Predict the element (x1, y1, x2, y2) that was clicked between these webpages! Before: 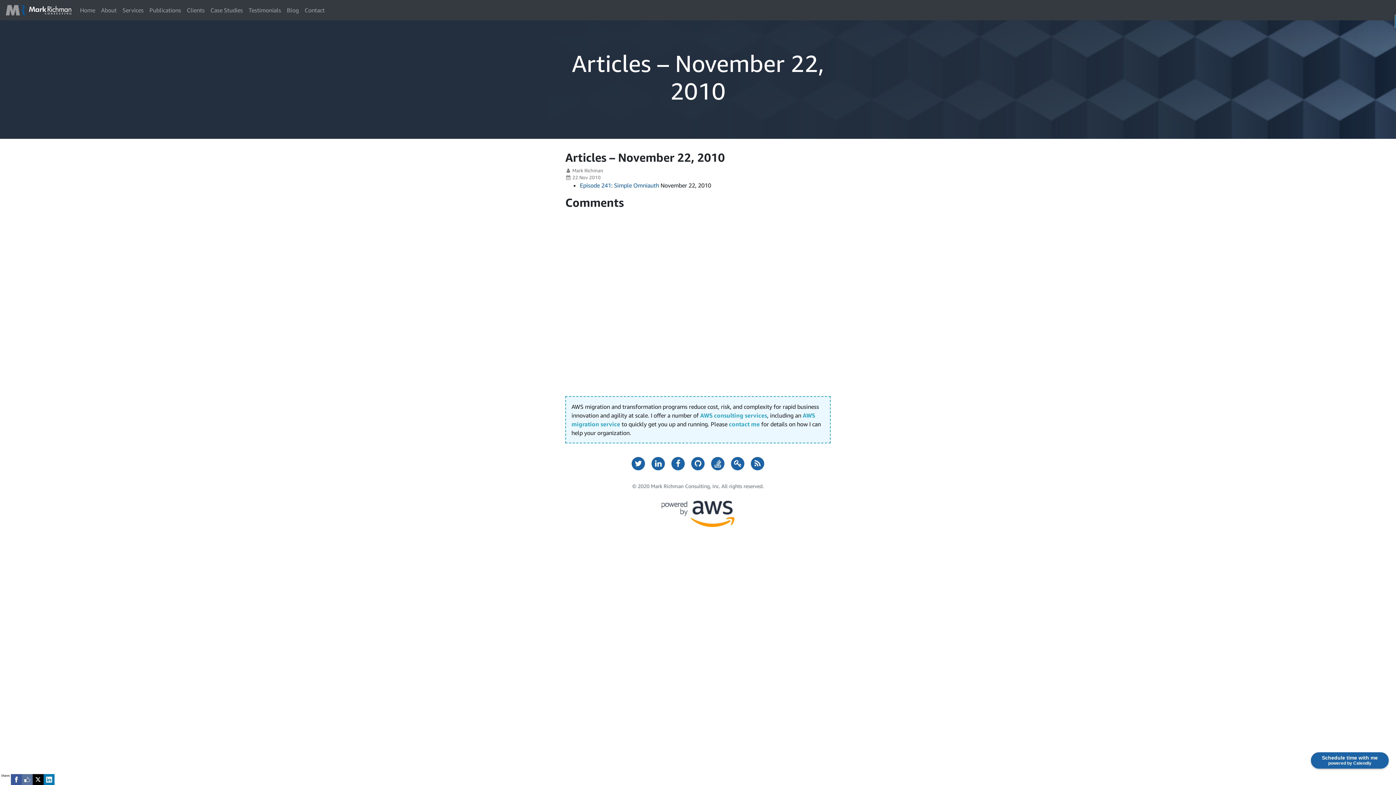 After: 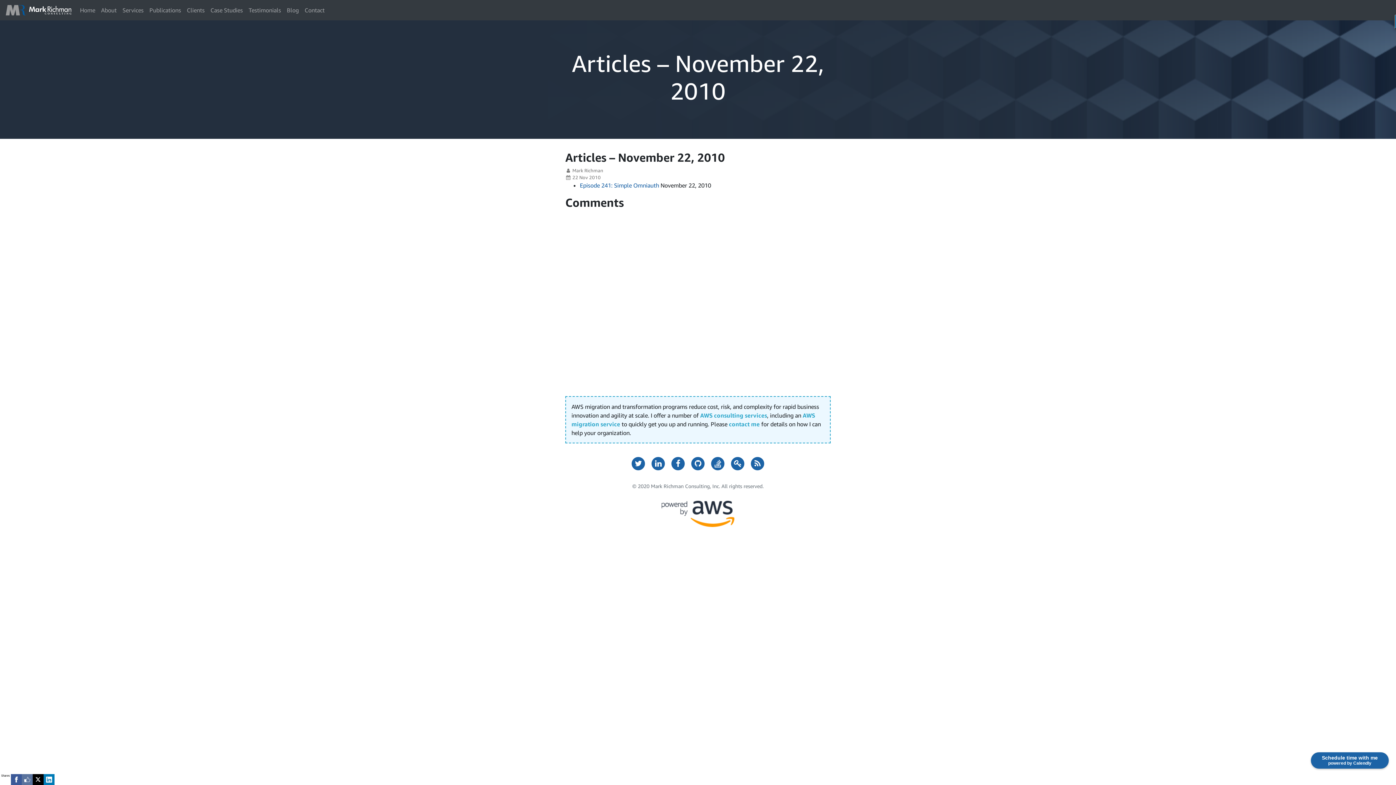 Action: bbox: (670, 459, 686, 466)